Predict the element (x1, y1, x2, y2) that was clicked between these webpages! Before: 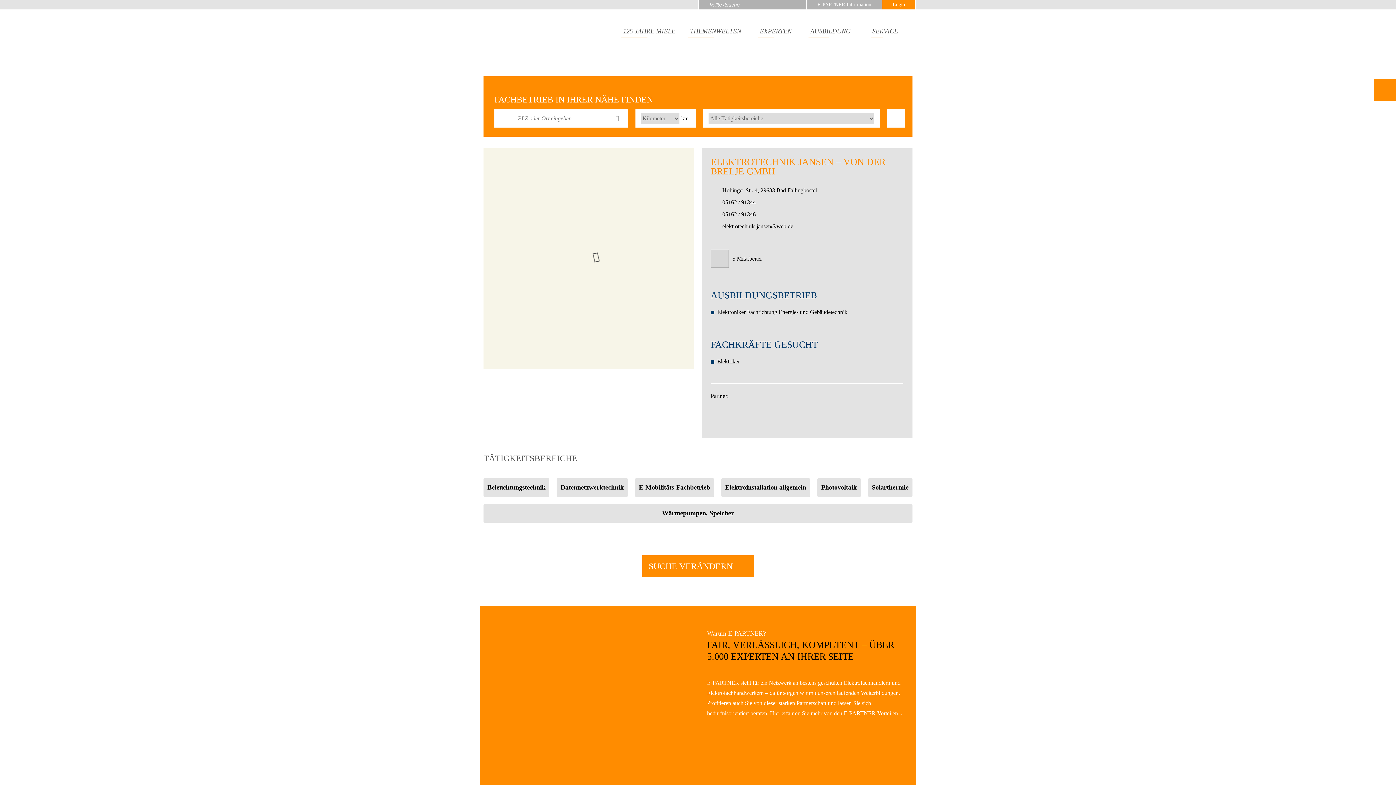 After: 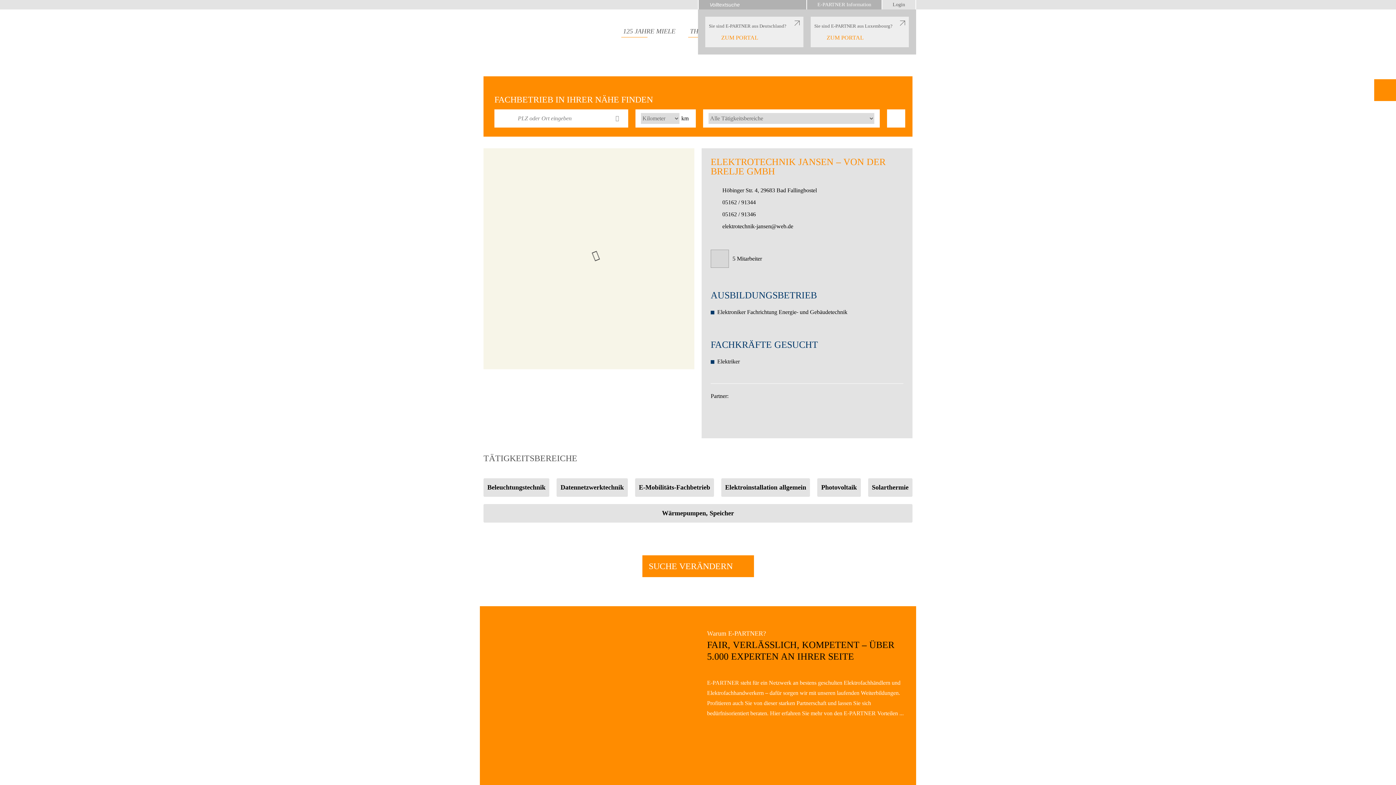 Action: bbox: (886, 0, 912, 9) label: Login